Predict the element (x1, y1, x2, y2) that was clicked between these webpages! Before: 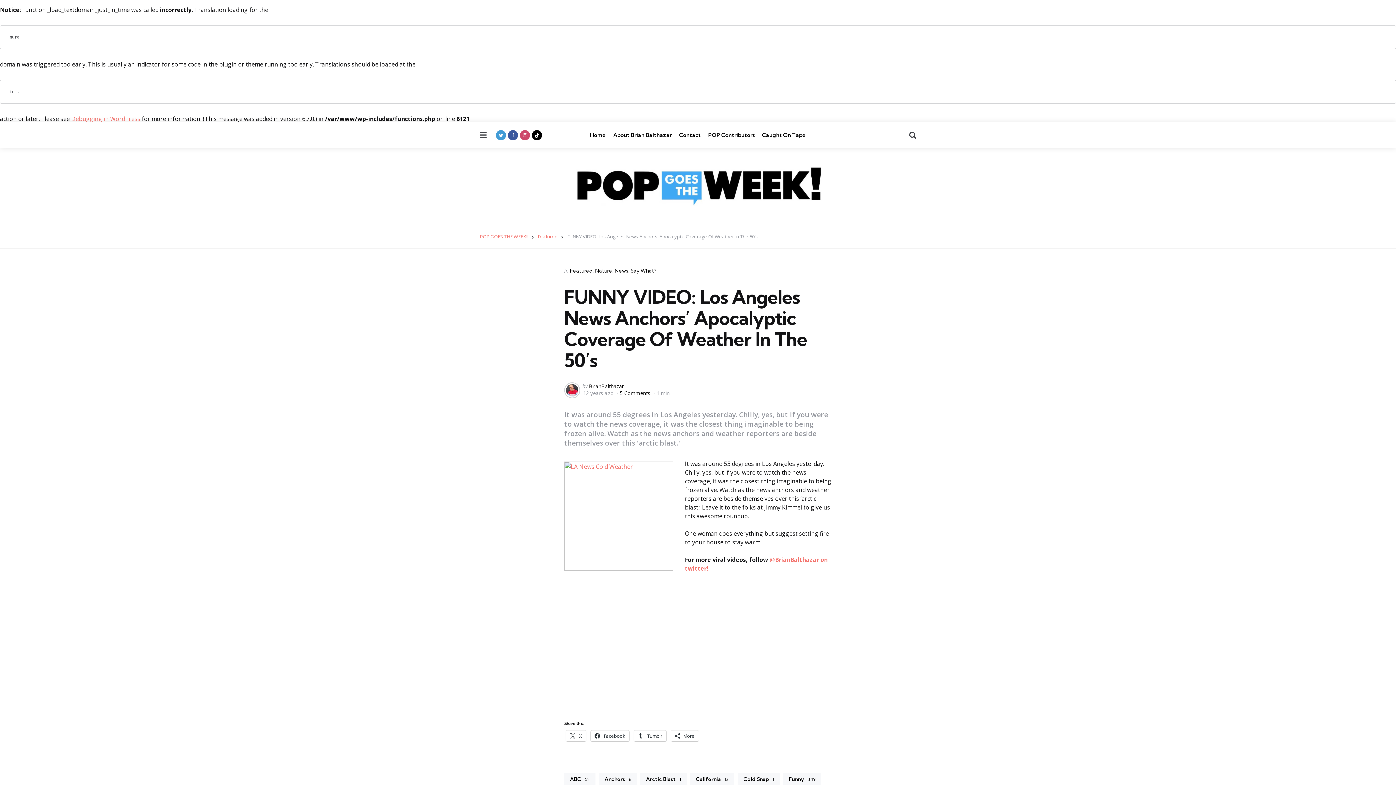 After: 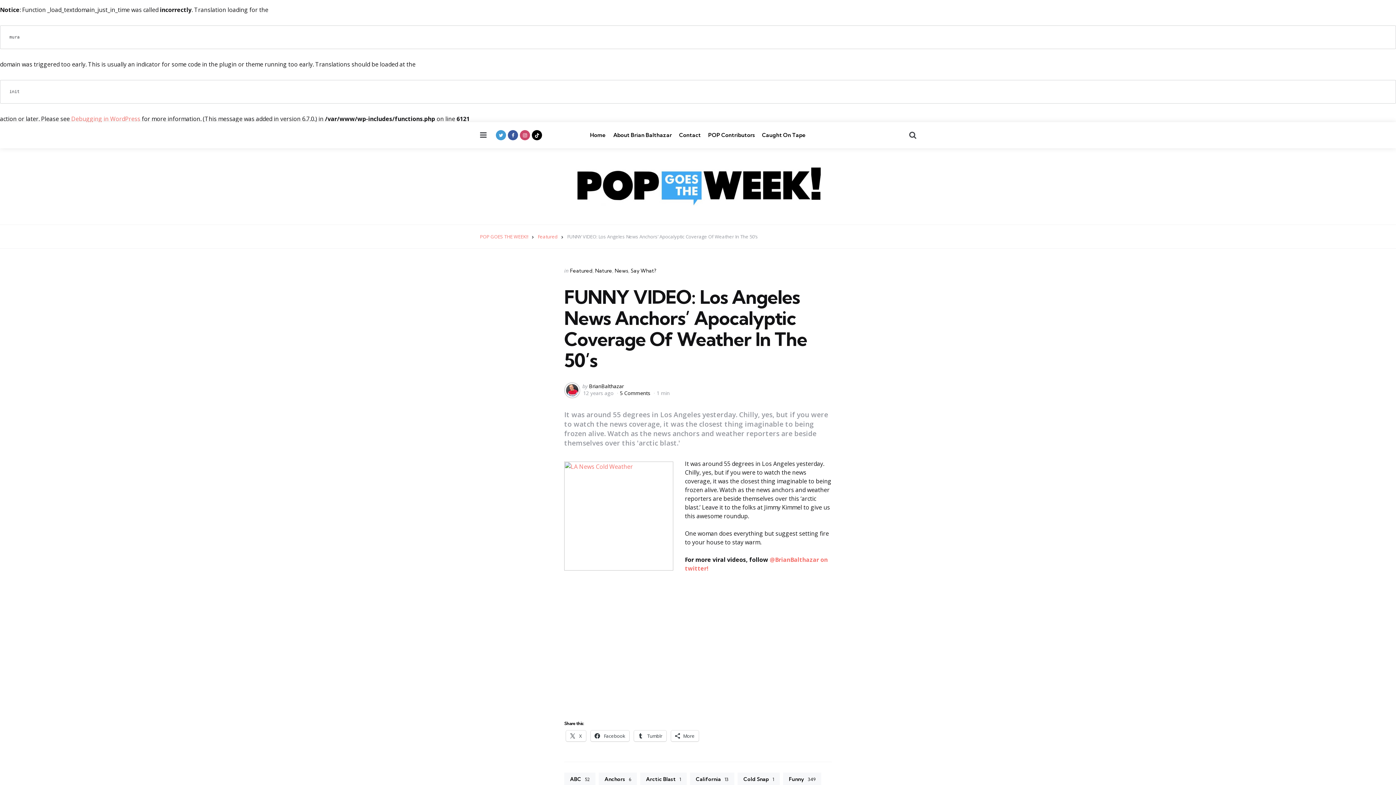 Action: bbox: (0, 337, 18, 361)